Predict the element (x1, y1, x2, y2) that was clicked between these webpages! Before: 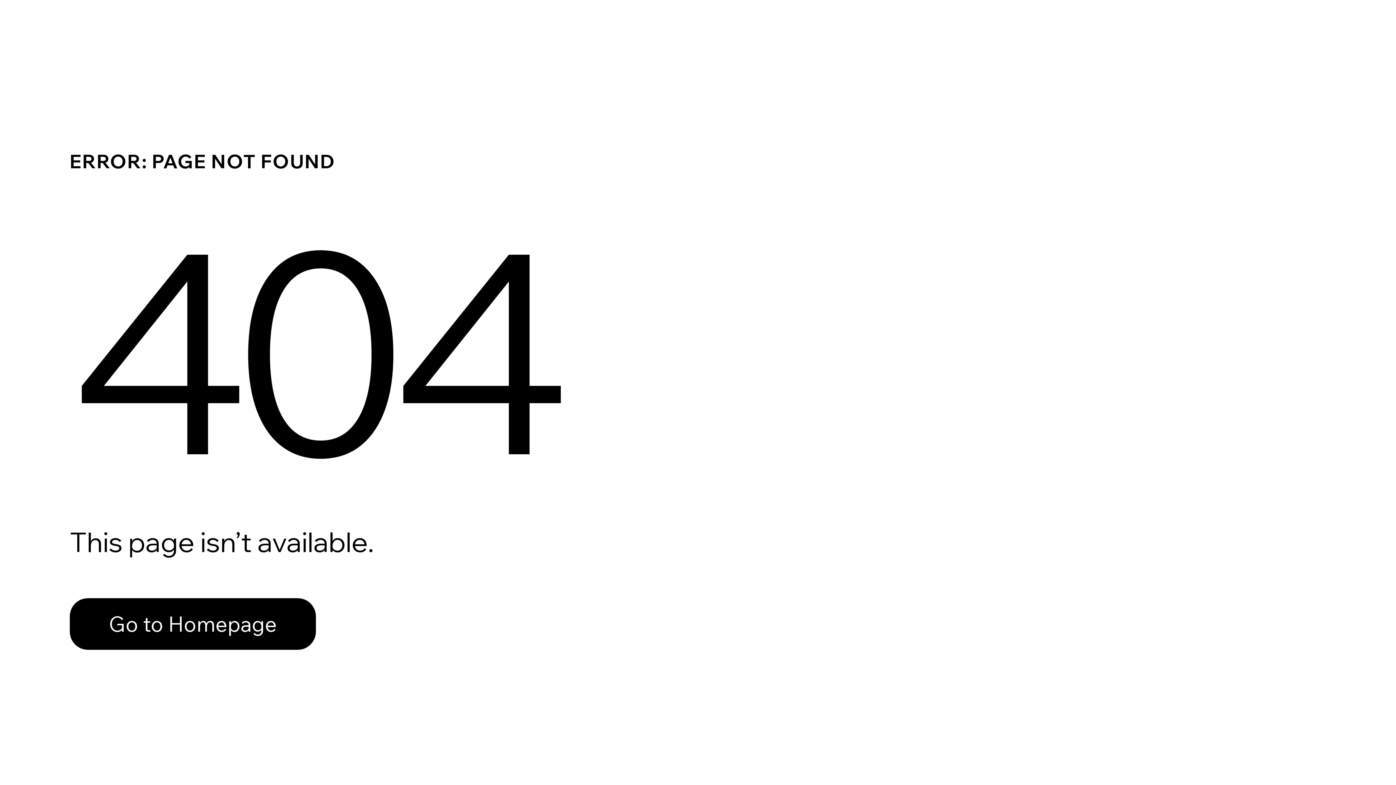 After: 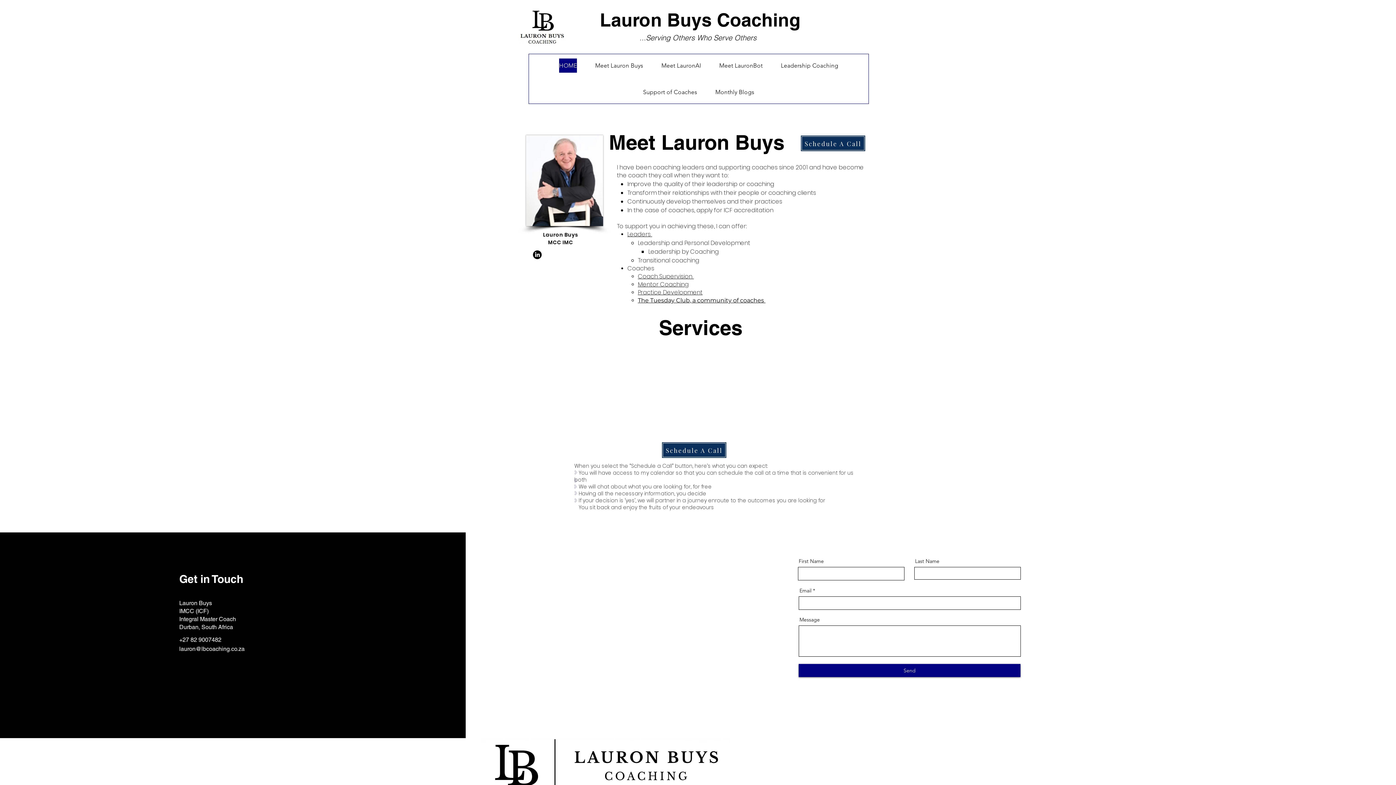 Action: bbox: (69, 598, 316, 650) label: Go to Homepage